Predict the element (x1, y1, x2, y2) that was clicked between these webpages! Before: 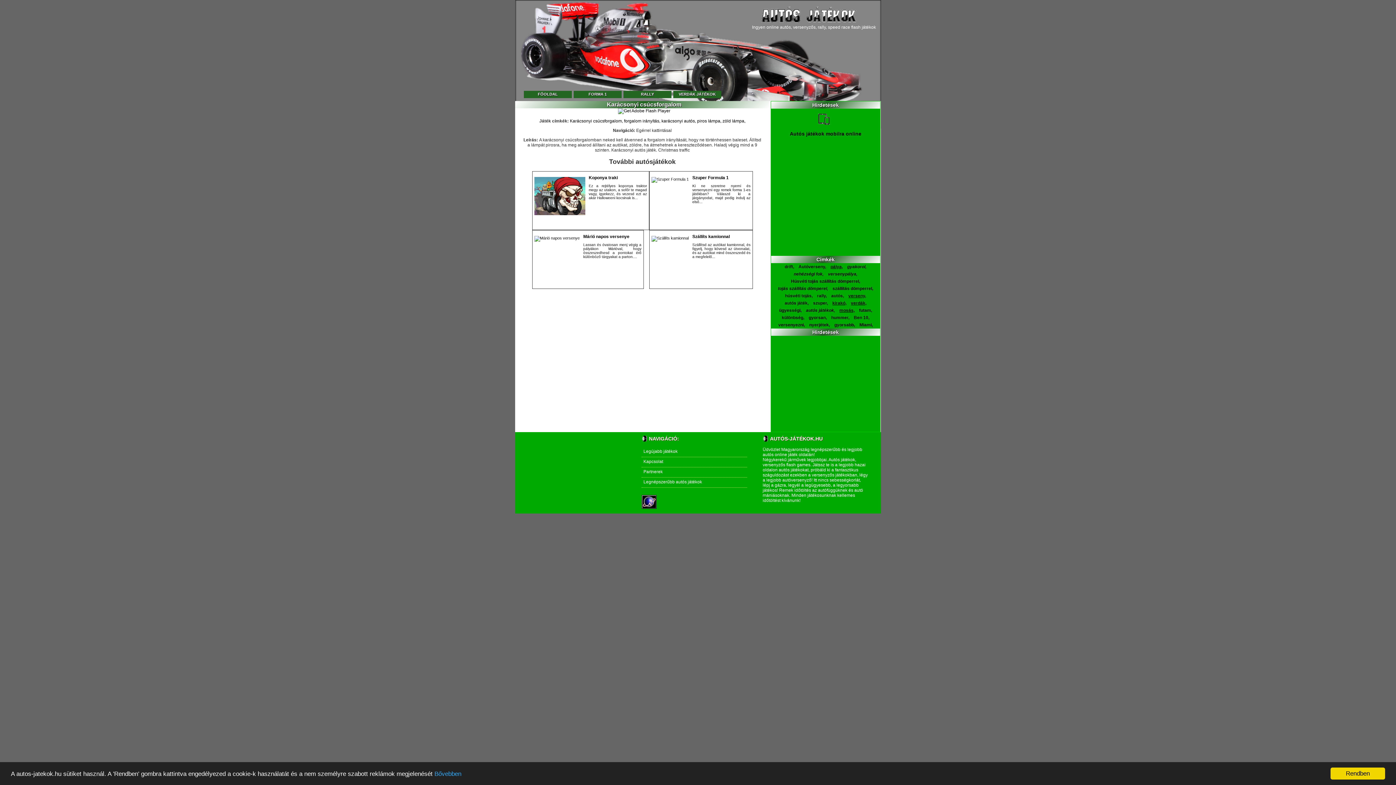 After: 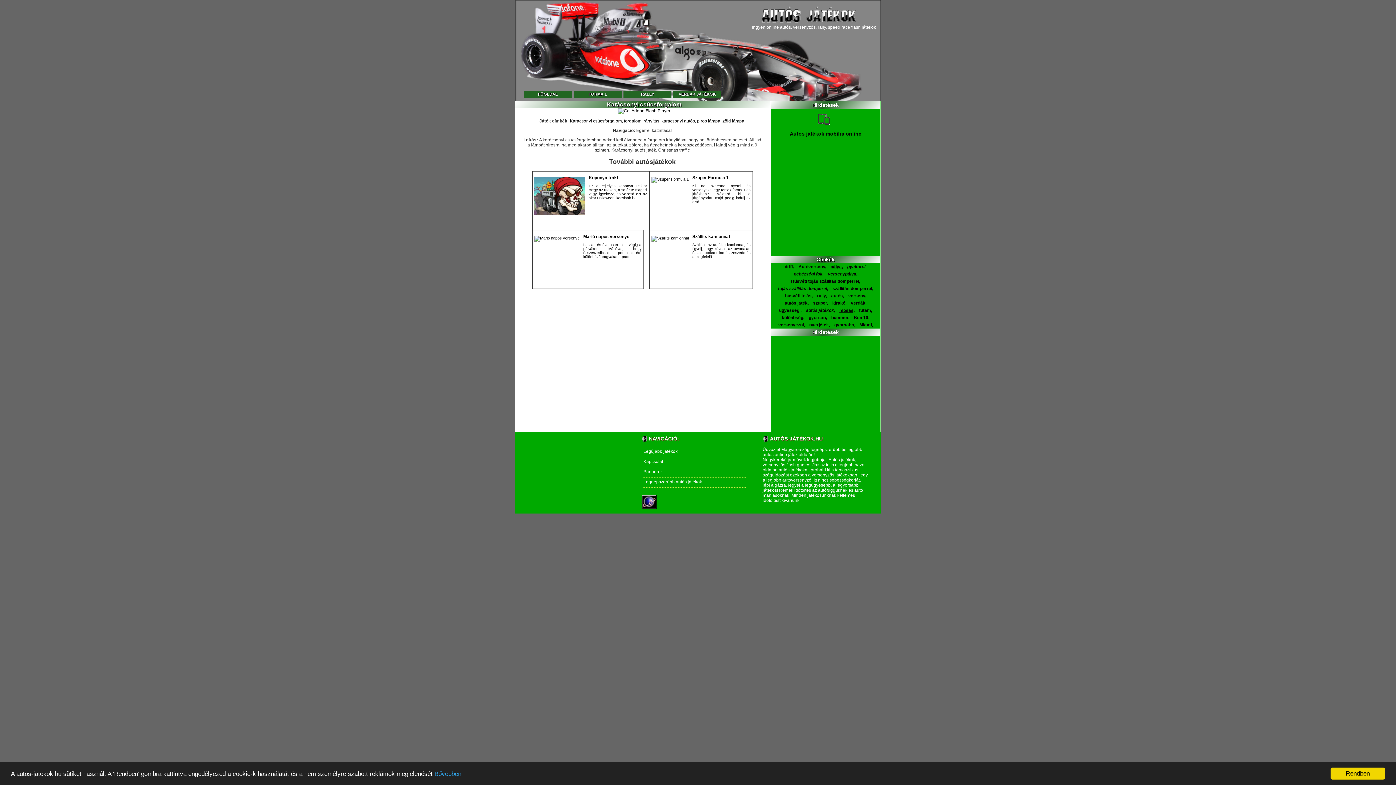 Action: label: szuper, bbox: (813, 300, 828, 305)